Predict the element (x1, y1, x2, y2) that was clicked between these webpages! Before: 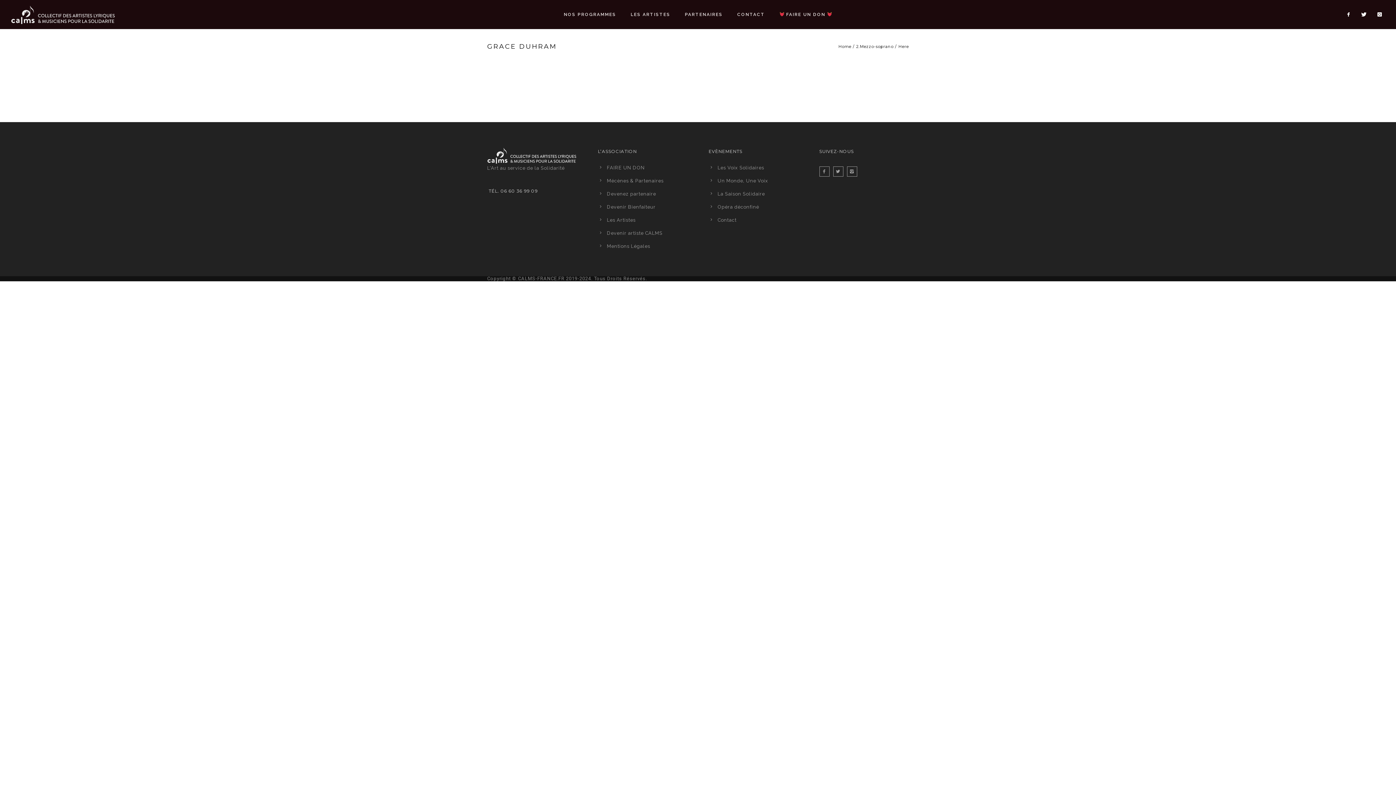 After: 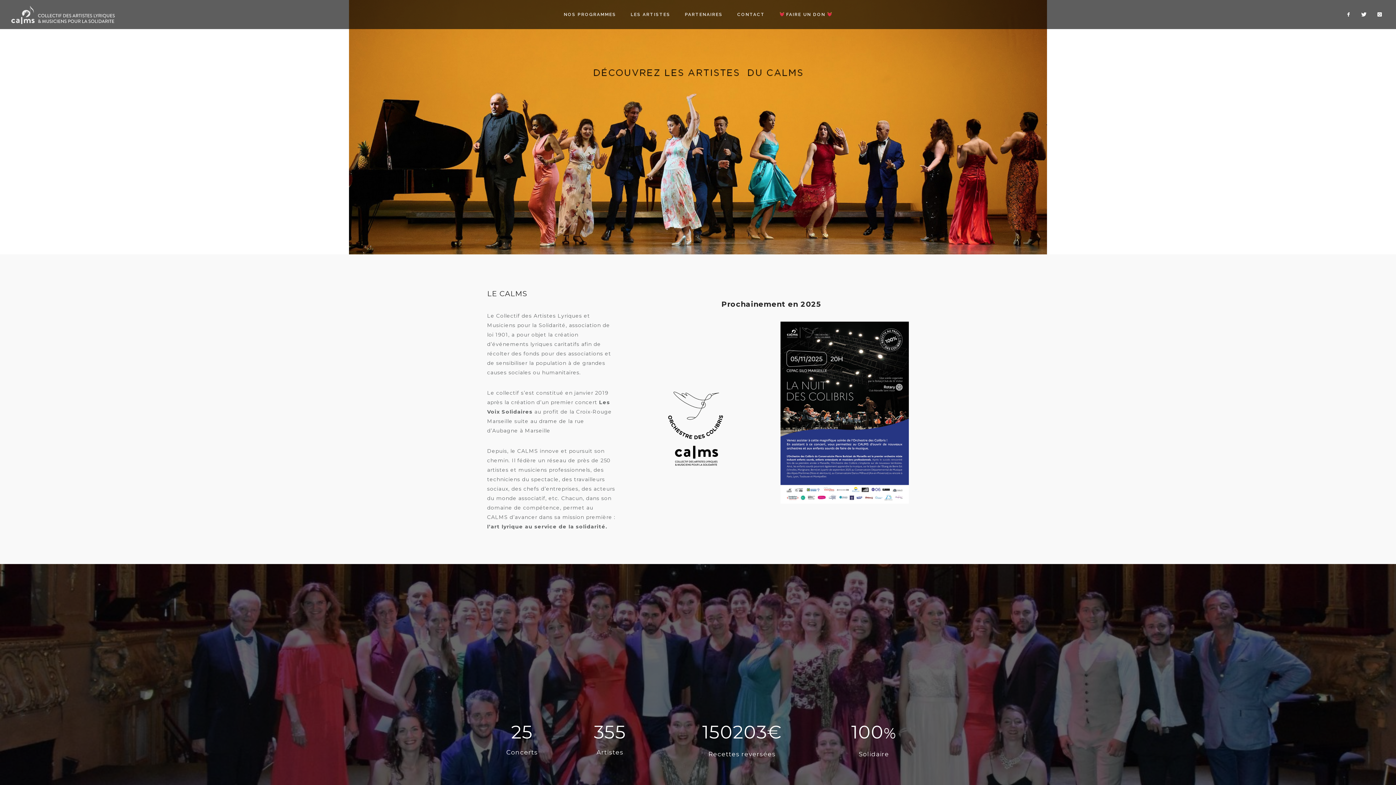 Action: label: Home bbox: (838, 44, 851, 49)